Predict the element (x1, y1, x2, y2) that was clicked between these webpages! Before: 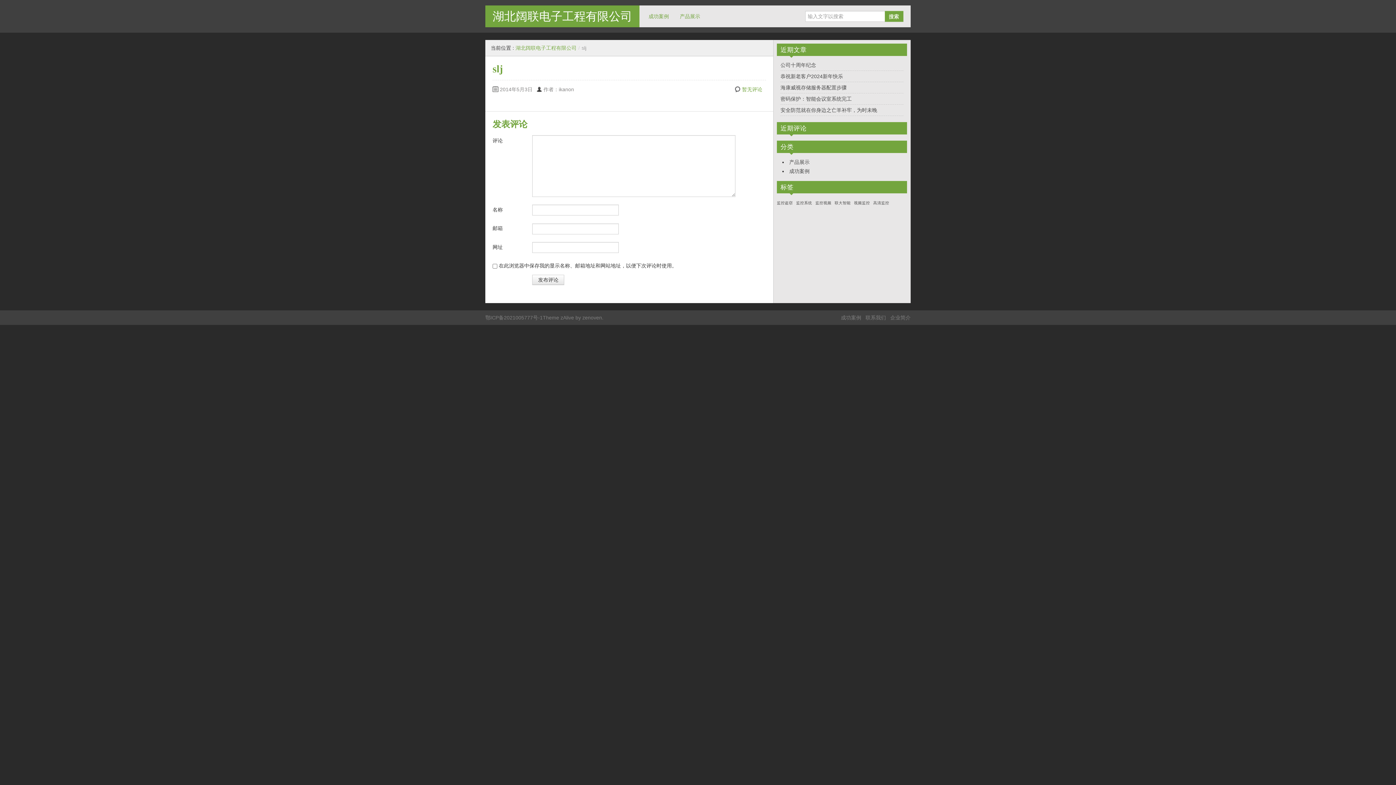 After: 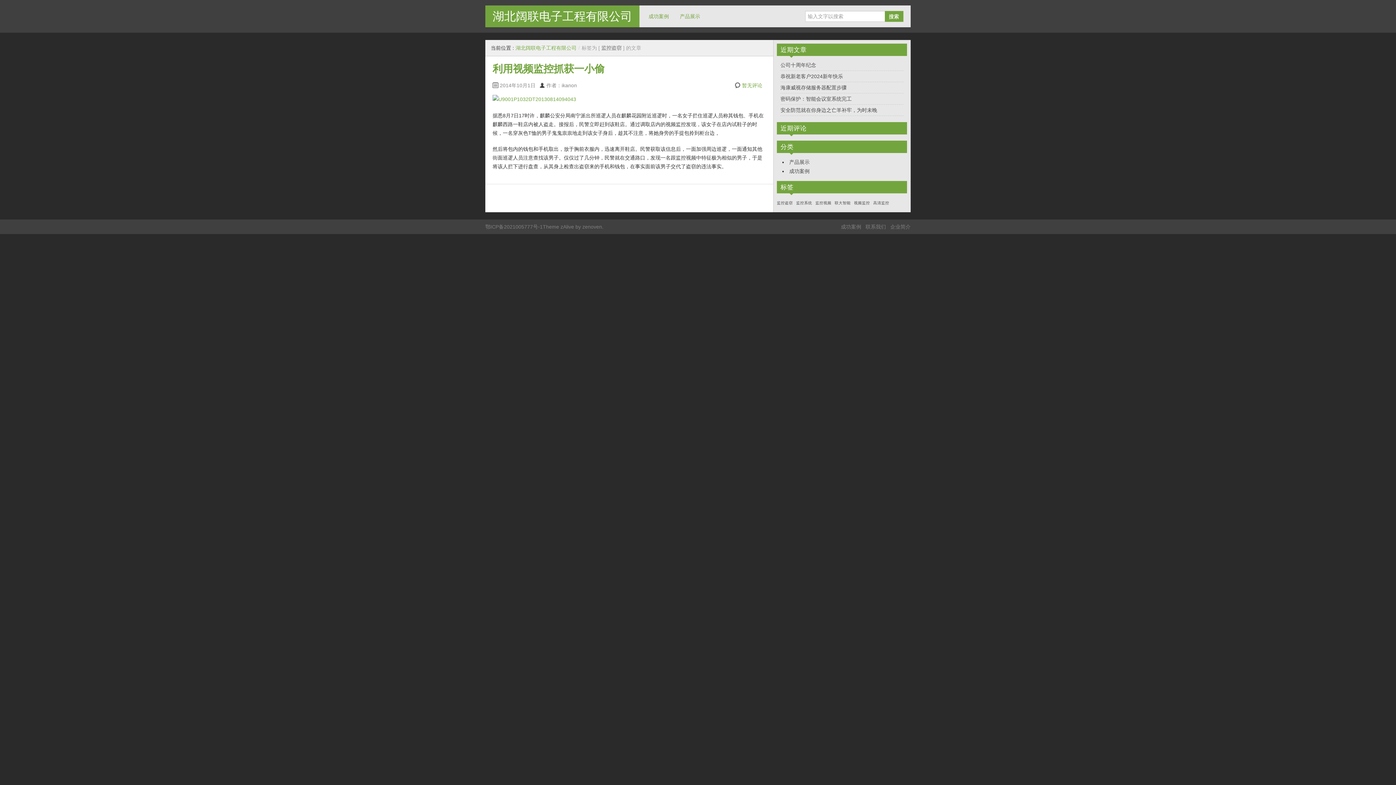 Action: bbox: (777, 200, 793, 205) label: 监控盗窃 (1 项)